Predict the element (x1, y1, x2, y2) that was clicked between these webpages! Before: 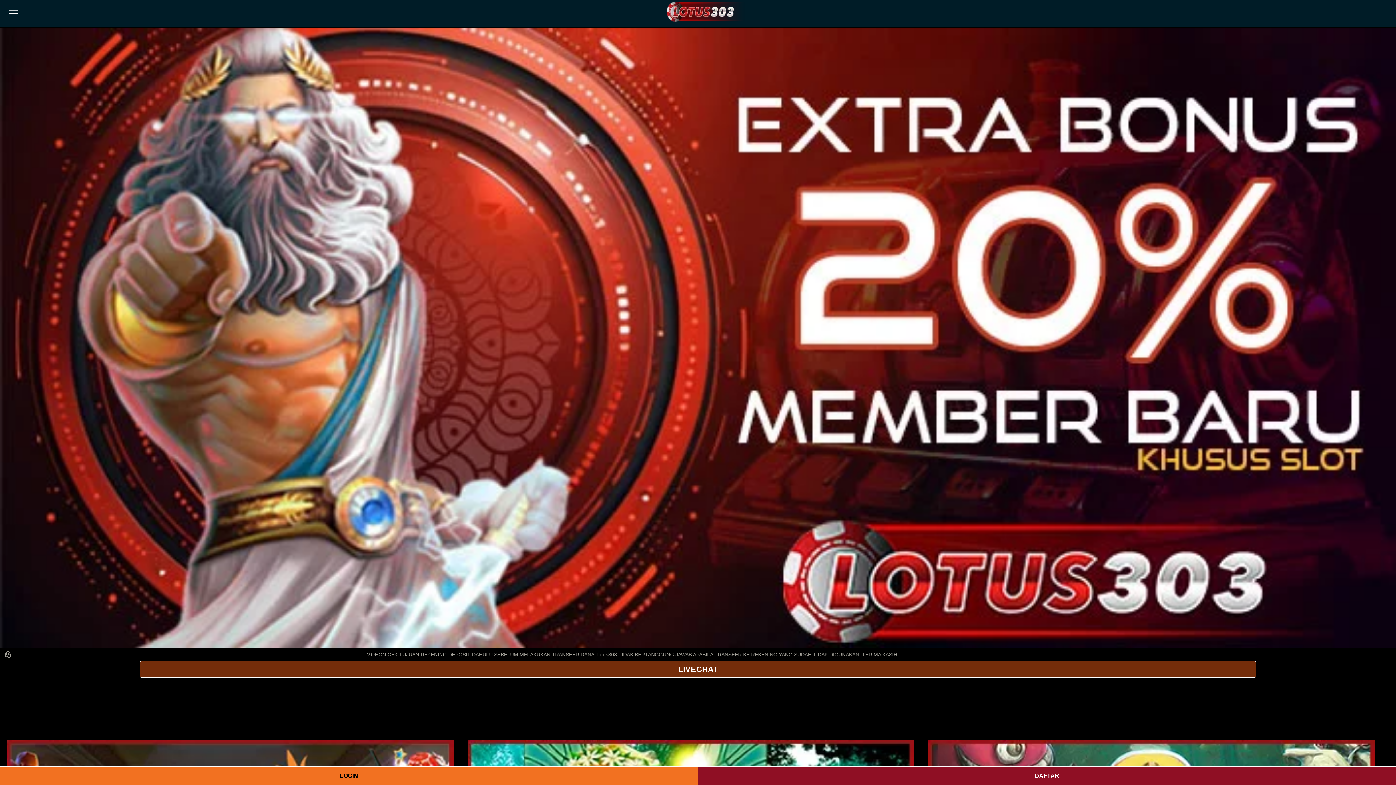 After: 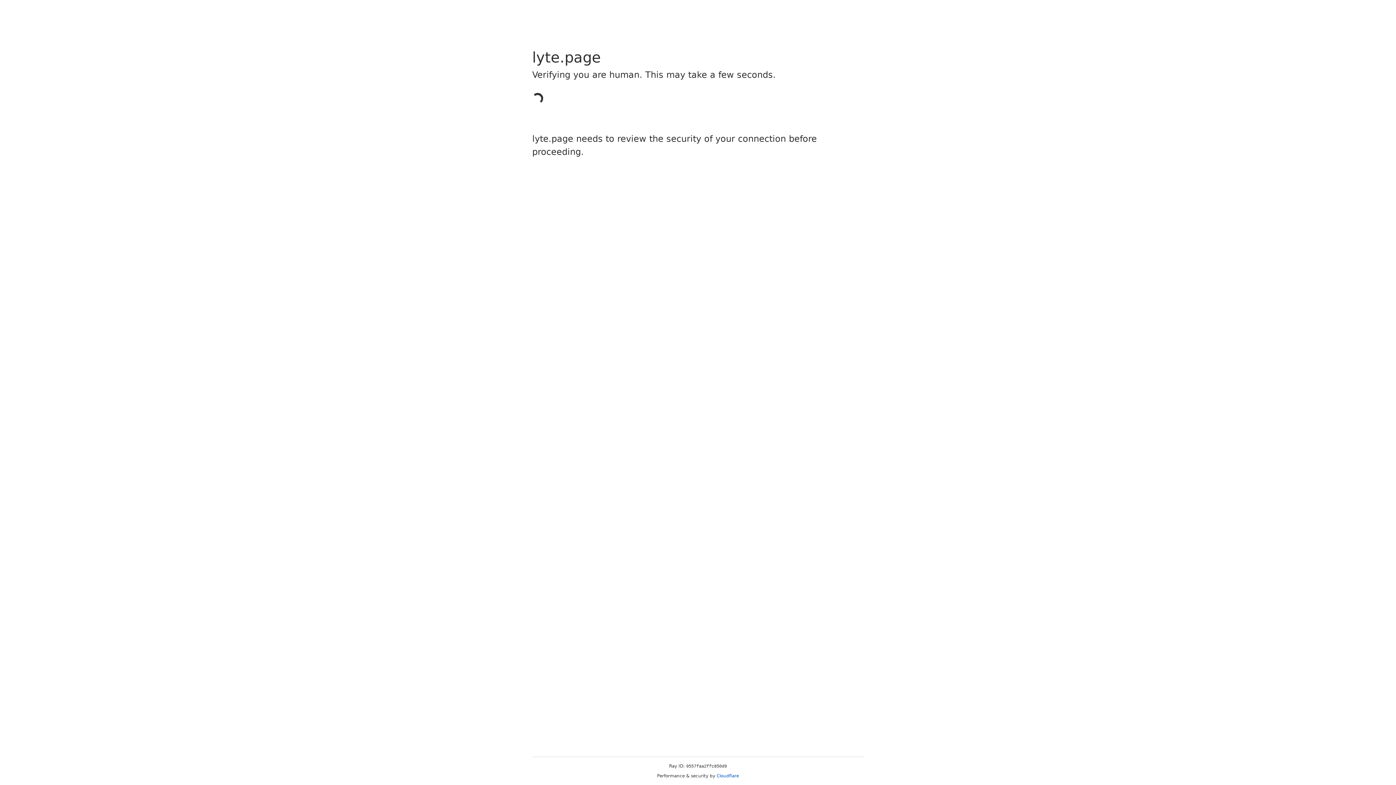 Action: label: DAFTAR bbox: (698, 767, 1396, 785)